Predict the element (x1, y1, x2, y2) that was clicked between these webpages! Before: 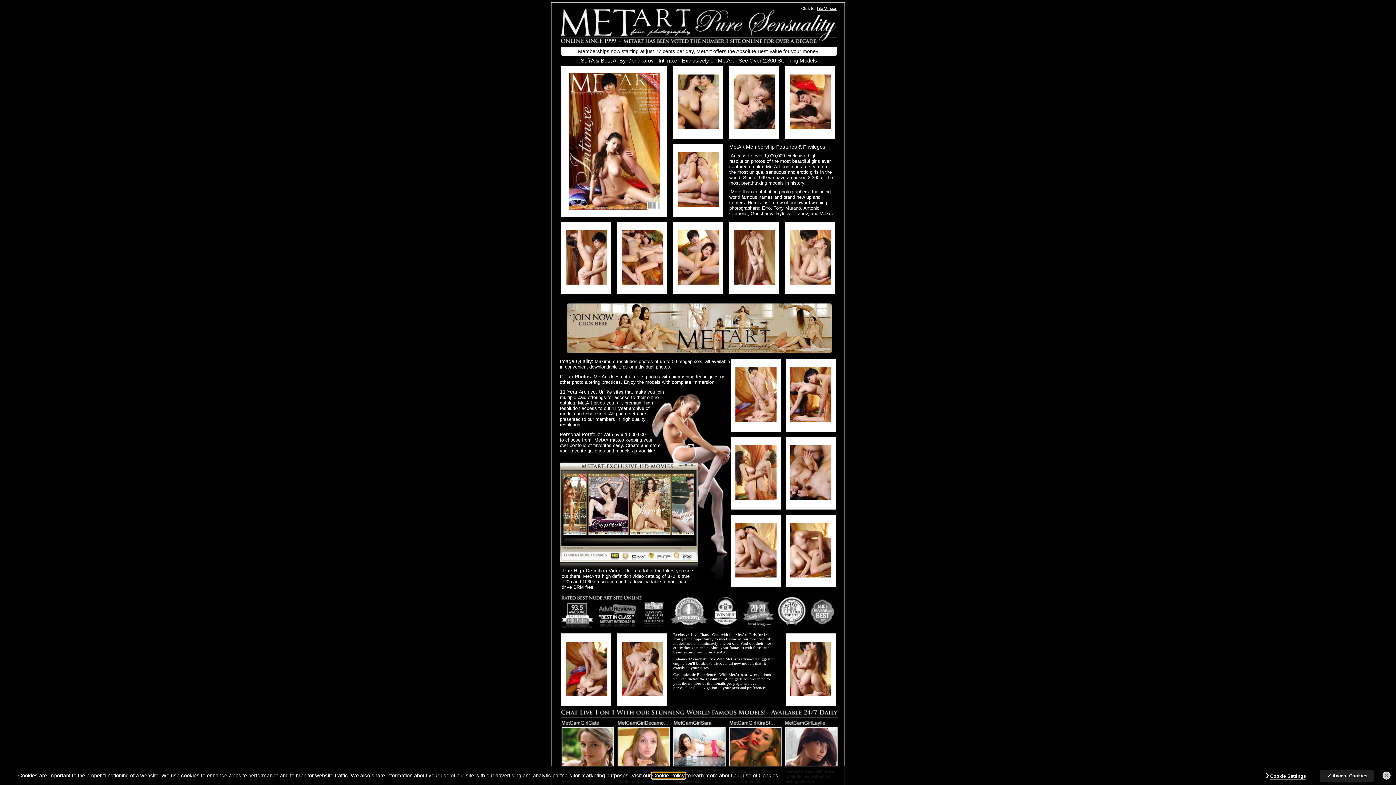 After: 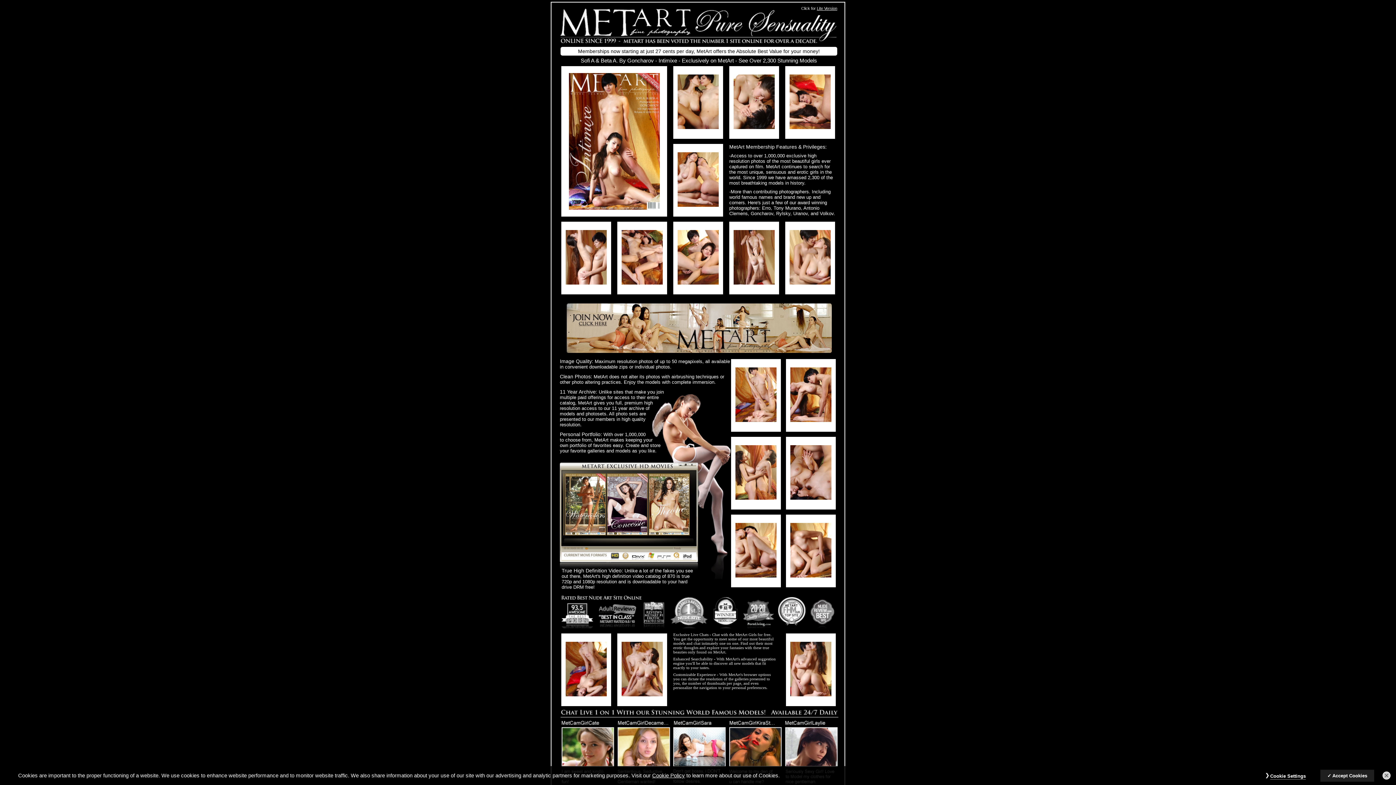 Action: bbox: (566, 348, 831, 354)